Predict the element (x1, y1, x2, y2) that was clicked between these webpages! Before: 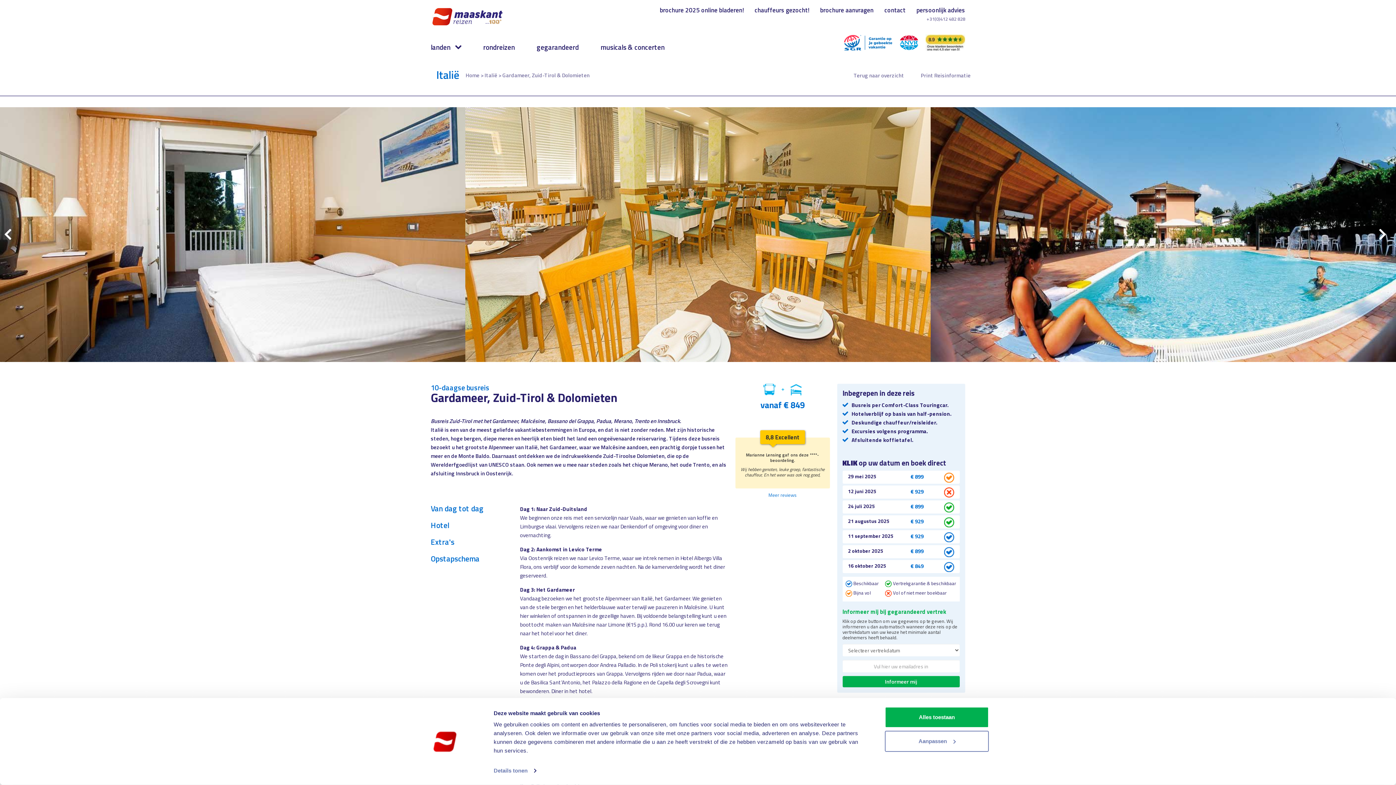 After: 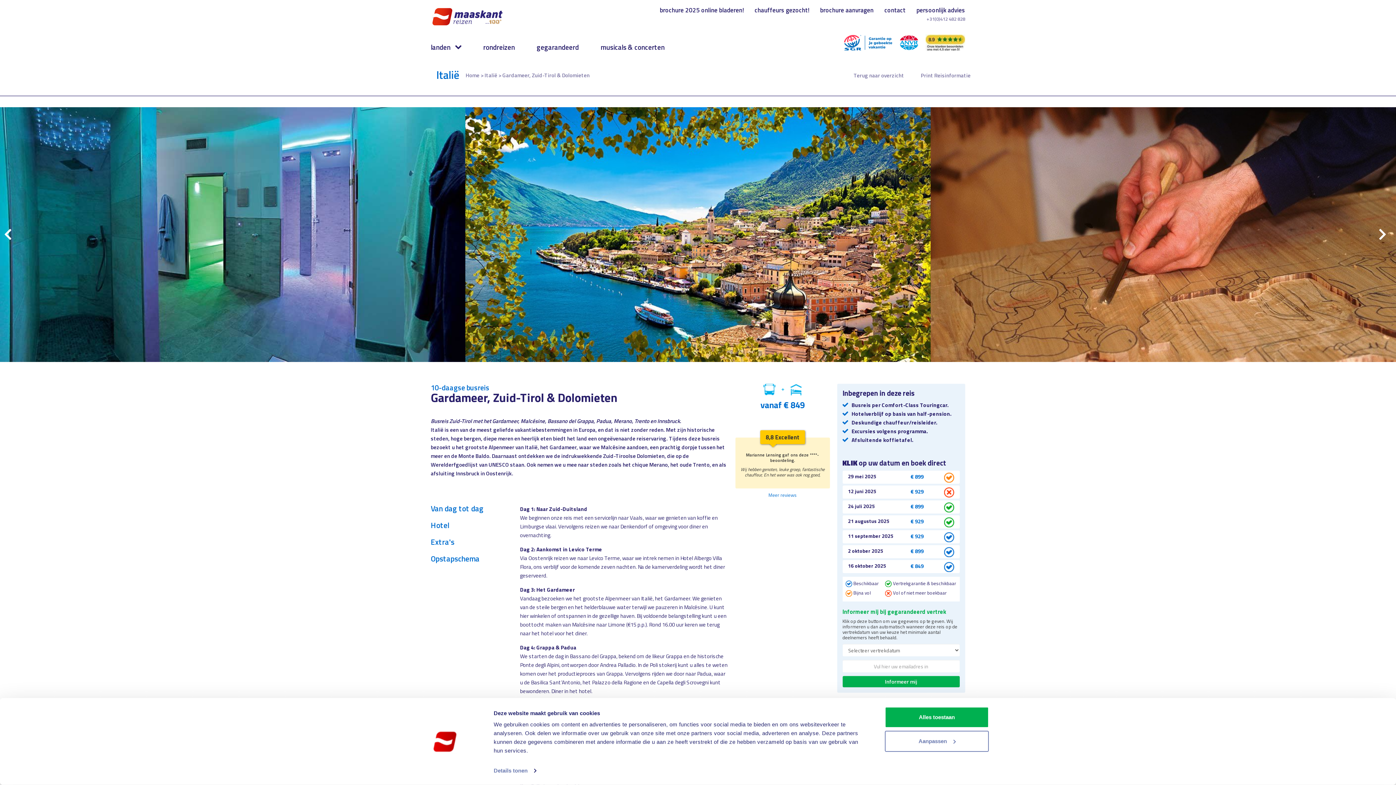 Action: label: › bbox: (1374, 224, 1390, 245)